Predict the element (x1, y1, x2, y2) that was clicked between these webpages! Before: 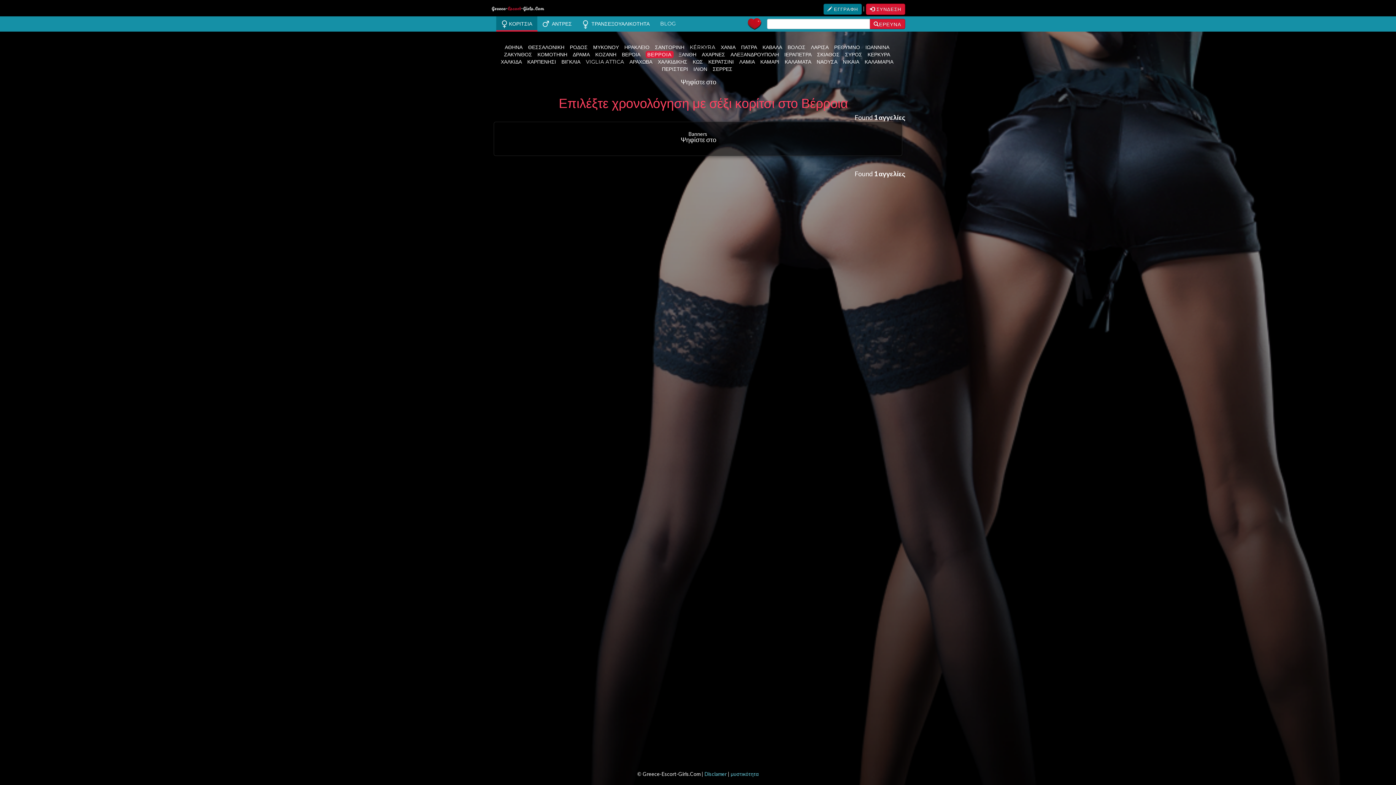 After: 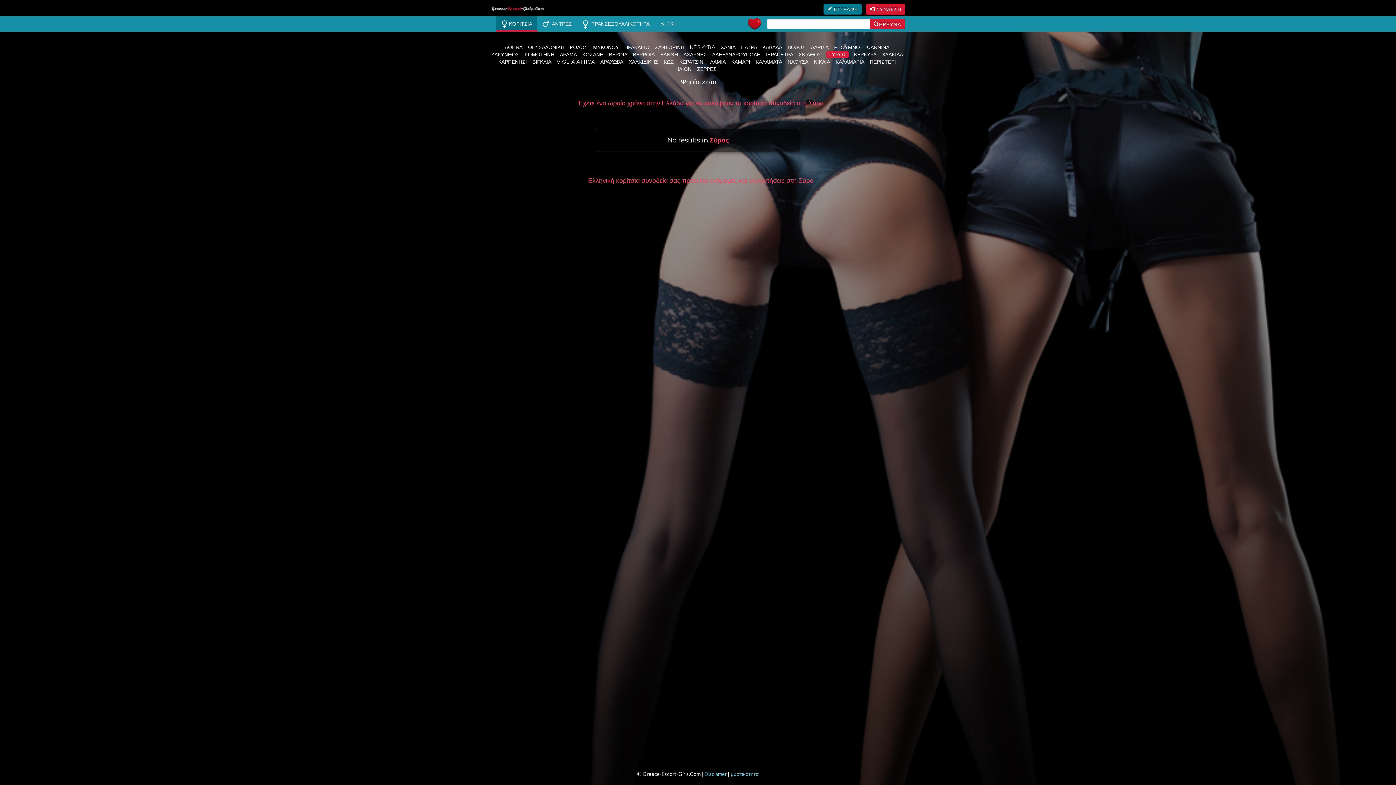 Action: bbox: (844, 50, 863, 57) label: ΣΥΡΟΣ